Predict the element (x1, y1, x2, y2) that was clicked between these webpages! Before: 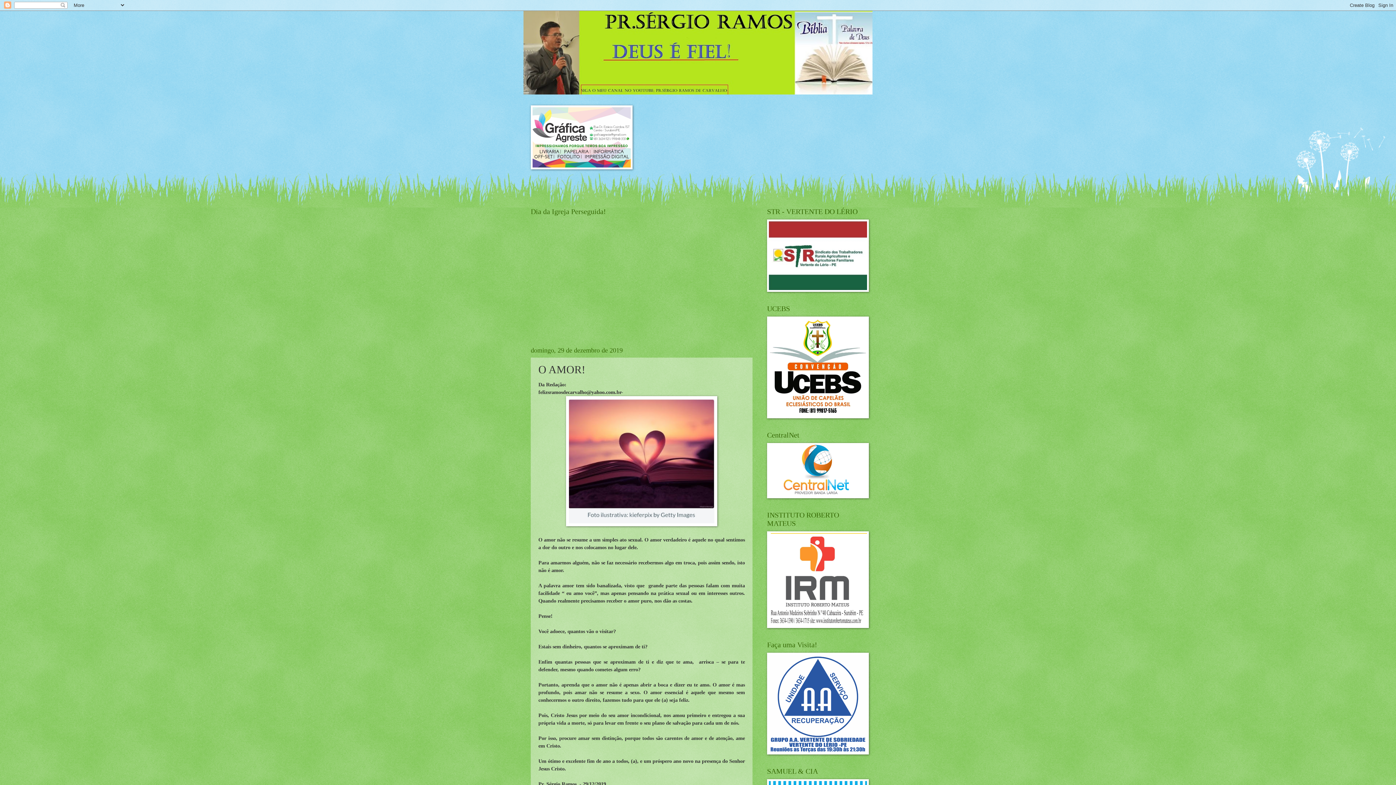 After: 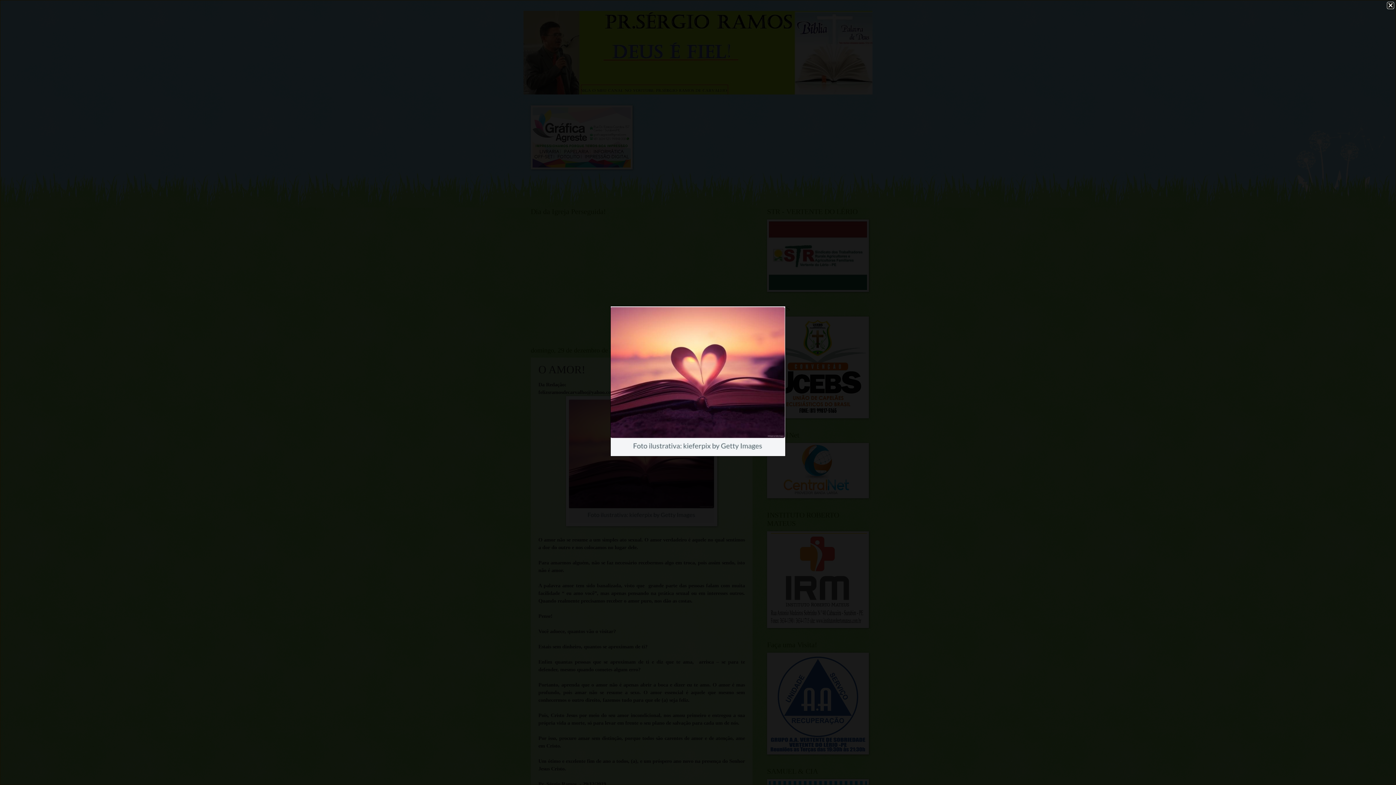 Action: bbox: (566, 521, 717, 527)